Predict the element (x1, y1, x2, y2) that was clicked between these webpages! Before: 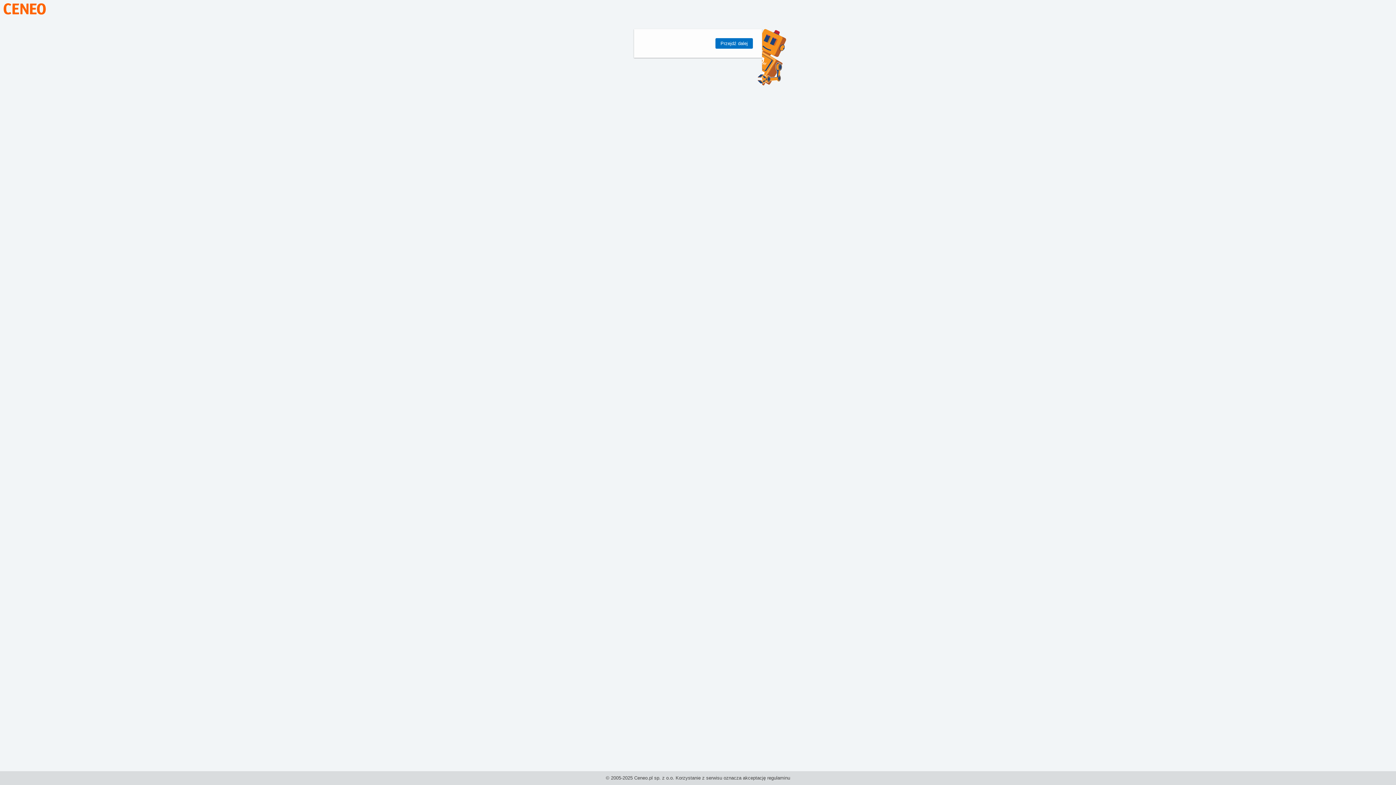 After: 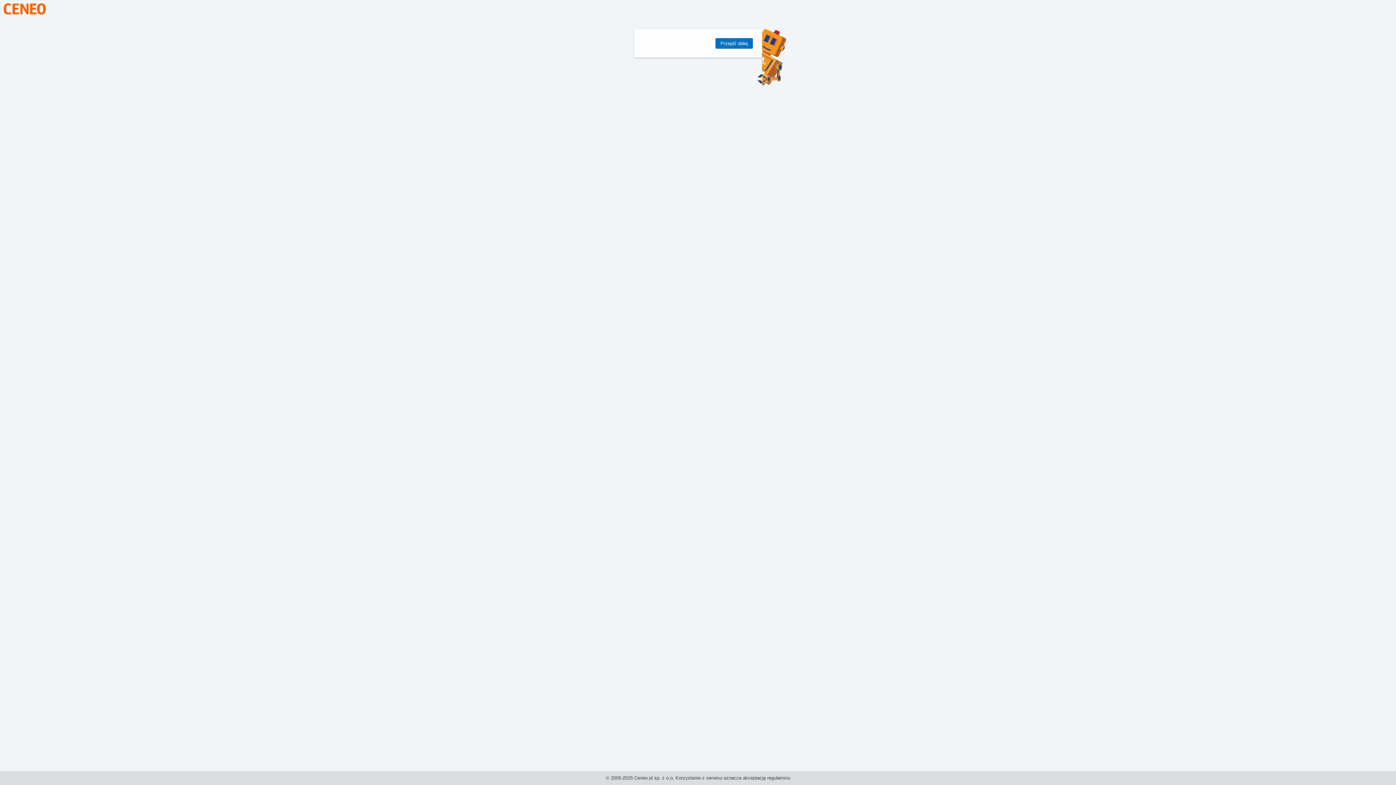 Action: bbox: (3, 10, 45, 15)